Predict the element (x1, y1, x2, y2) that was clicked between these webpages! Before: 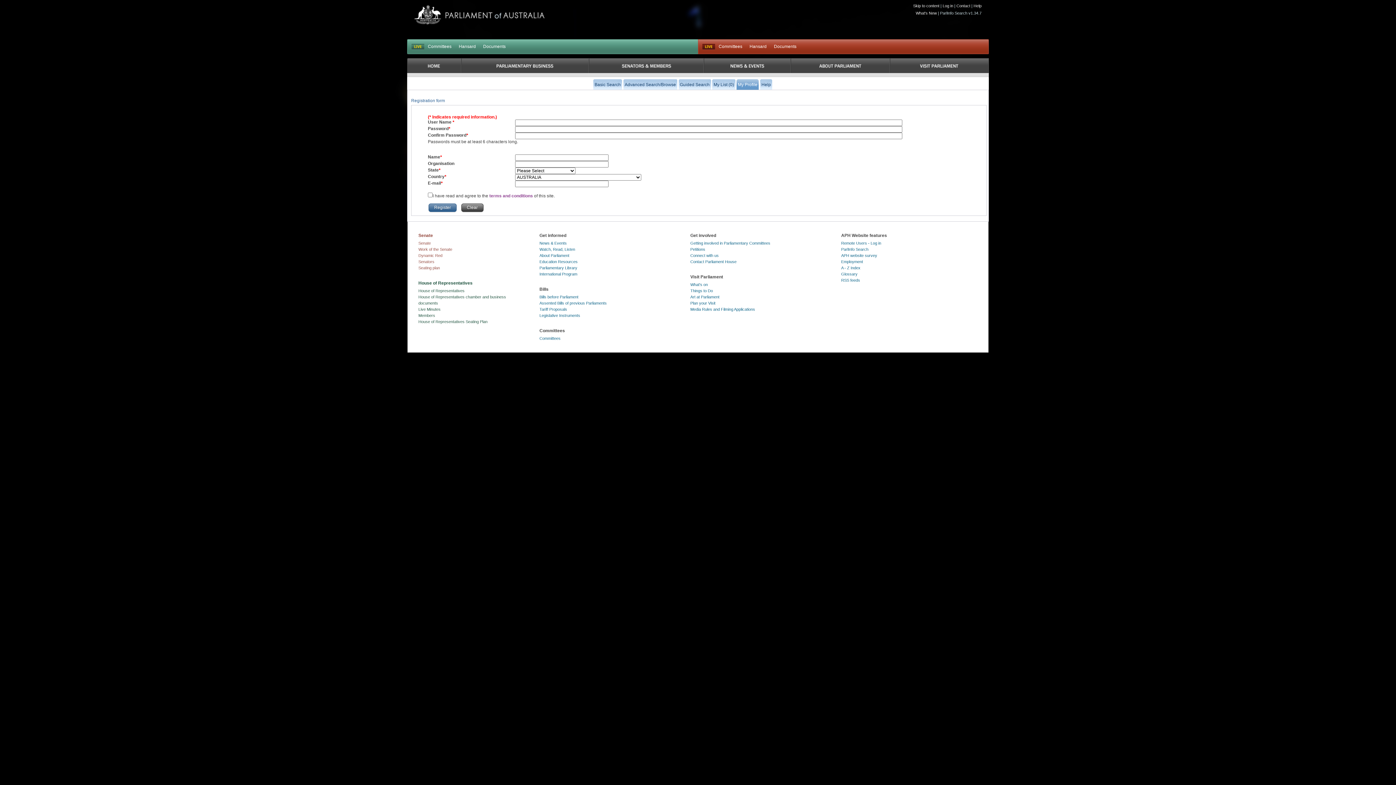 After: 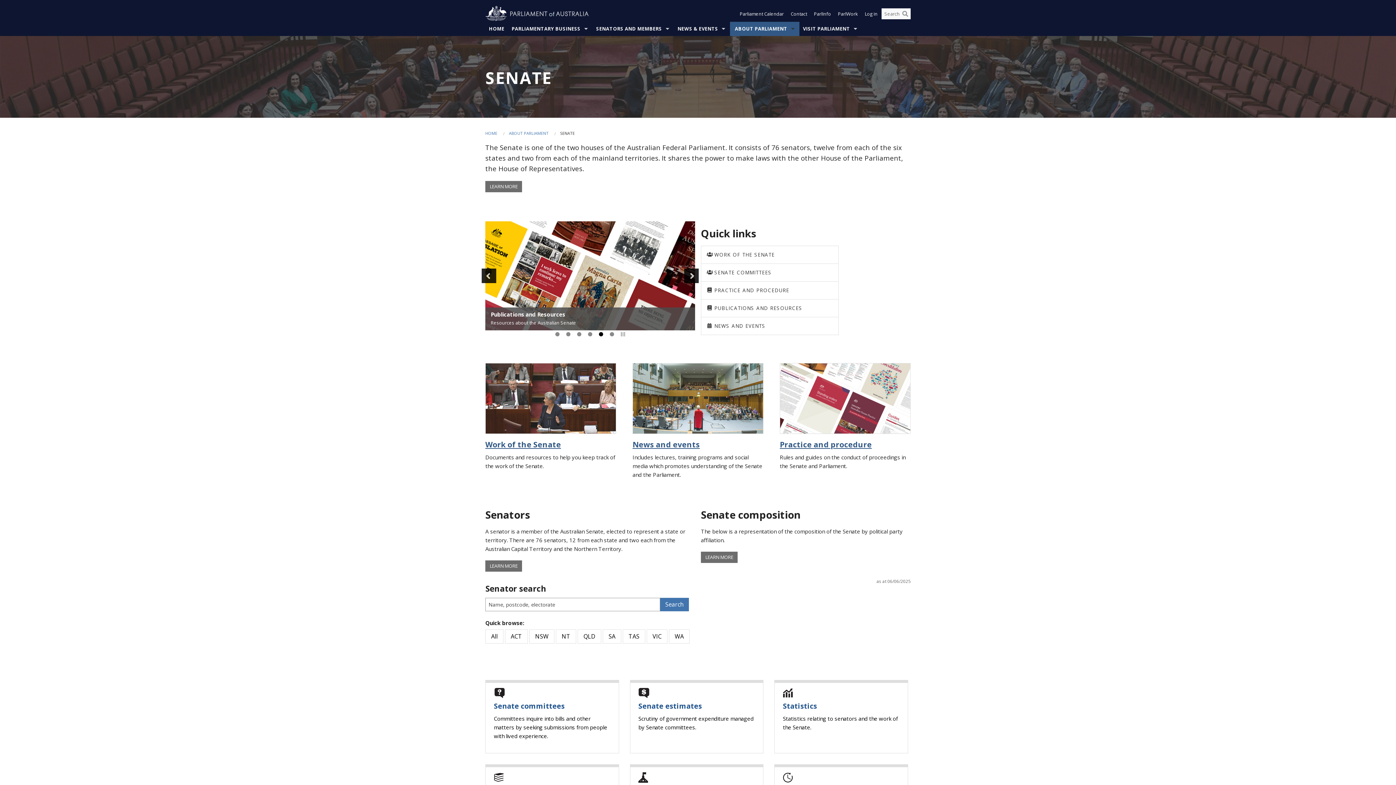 Action: bbox: (418, 241, 430, 245) label: Senate